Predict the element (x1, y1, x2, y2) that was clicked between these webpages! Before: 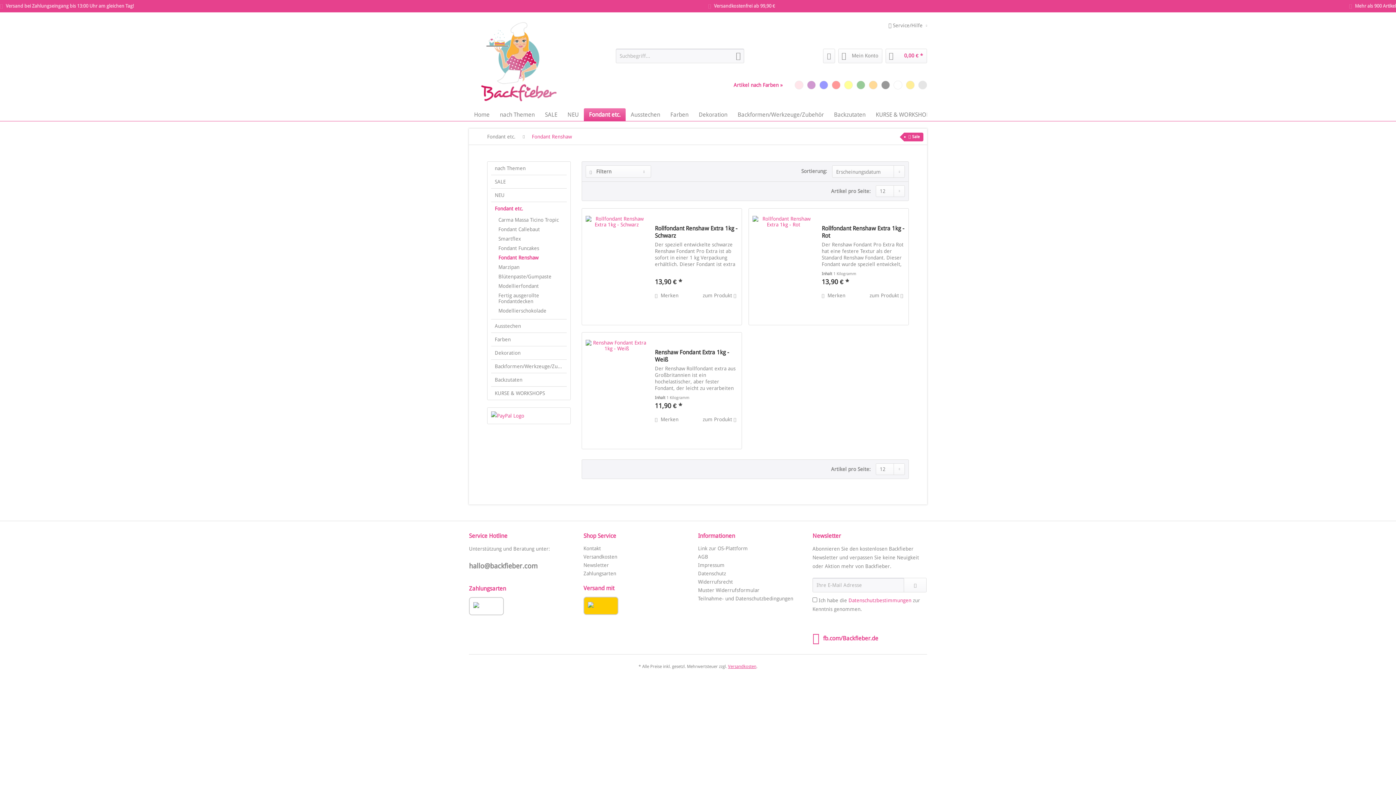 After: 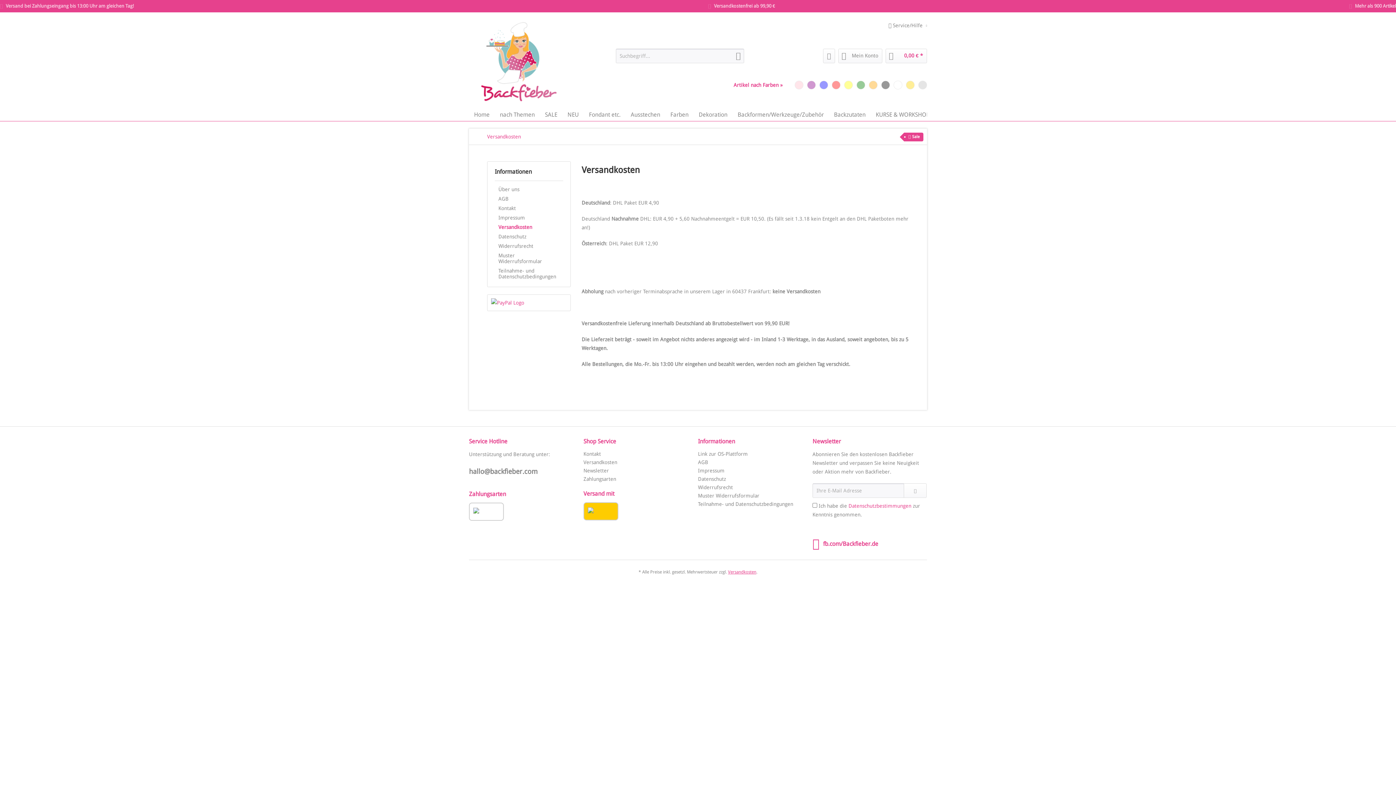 Action: bbox: (728, 664, 756, 669) label: Versandkosten